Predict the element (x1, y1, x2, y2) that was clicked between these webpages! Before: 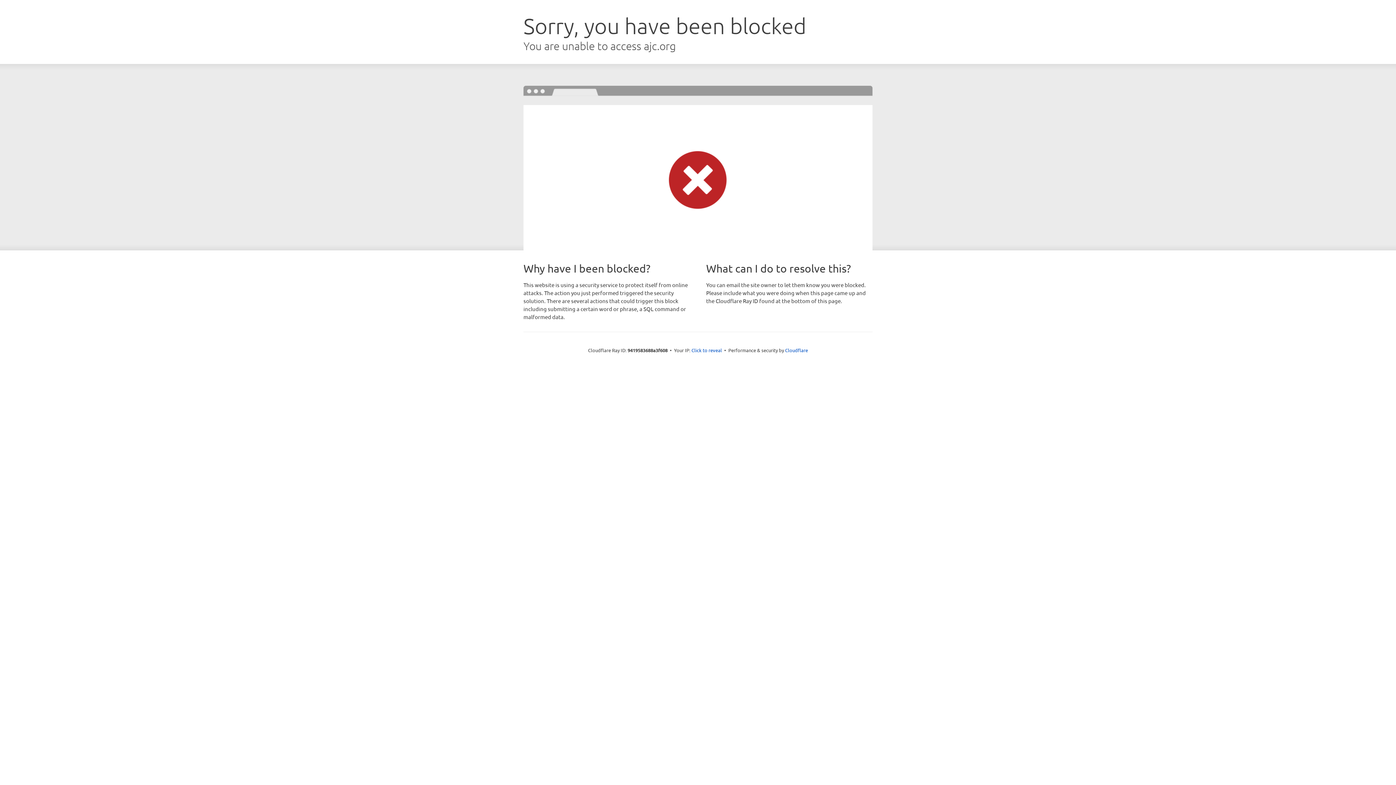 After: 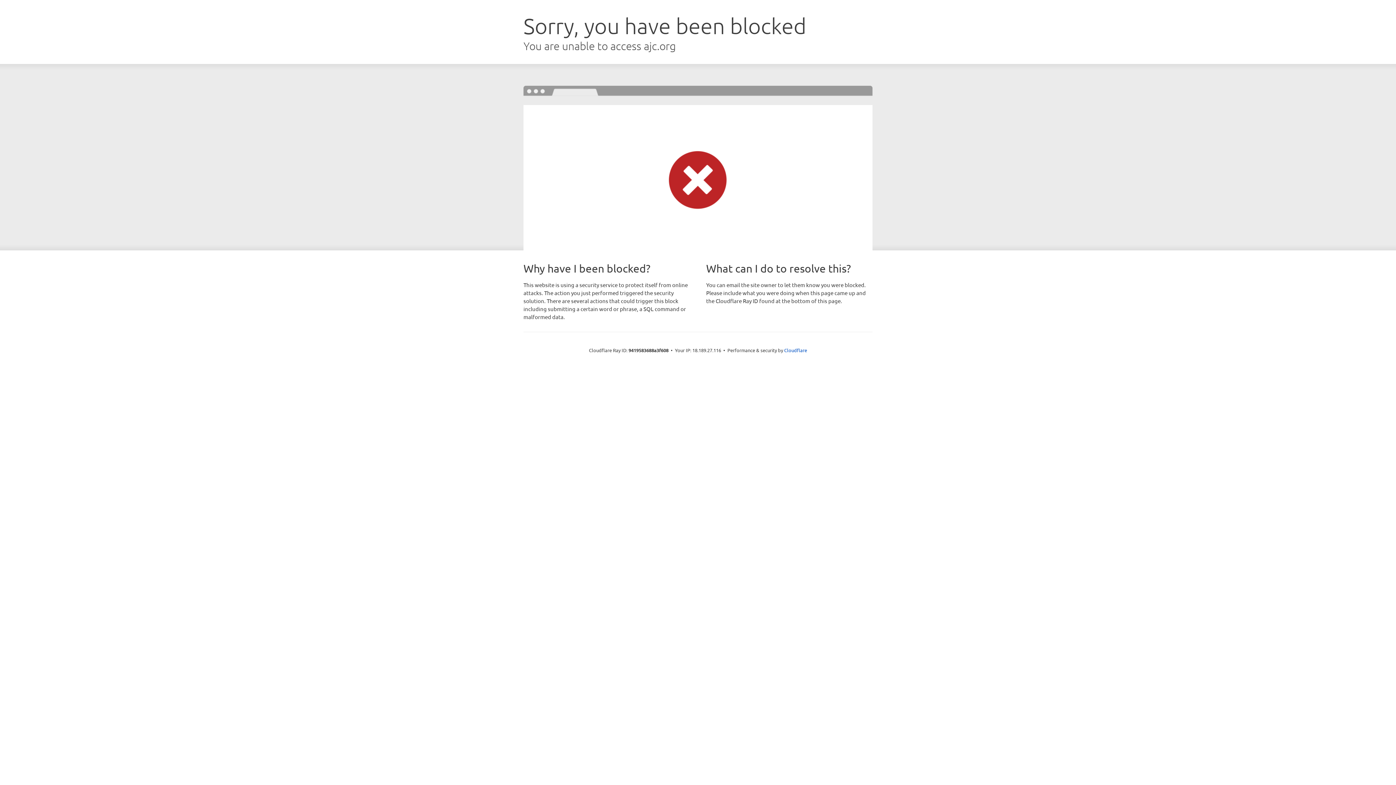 Action: bbox: (691, 346, 722, 353) label: Click to reveal